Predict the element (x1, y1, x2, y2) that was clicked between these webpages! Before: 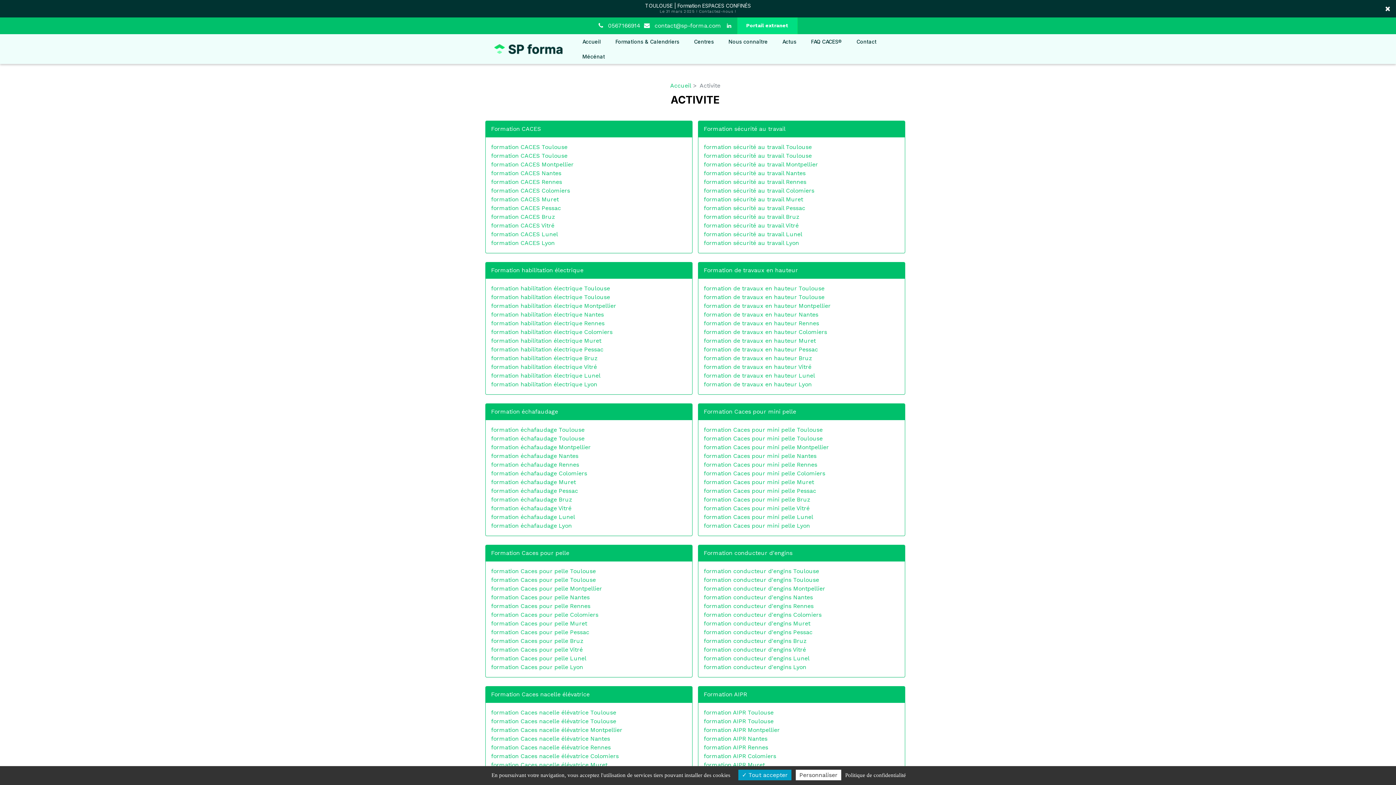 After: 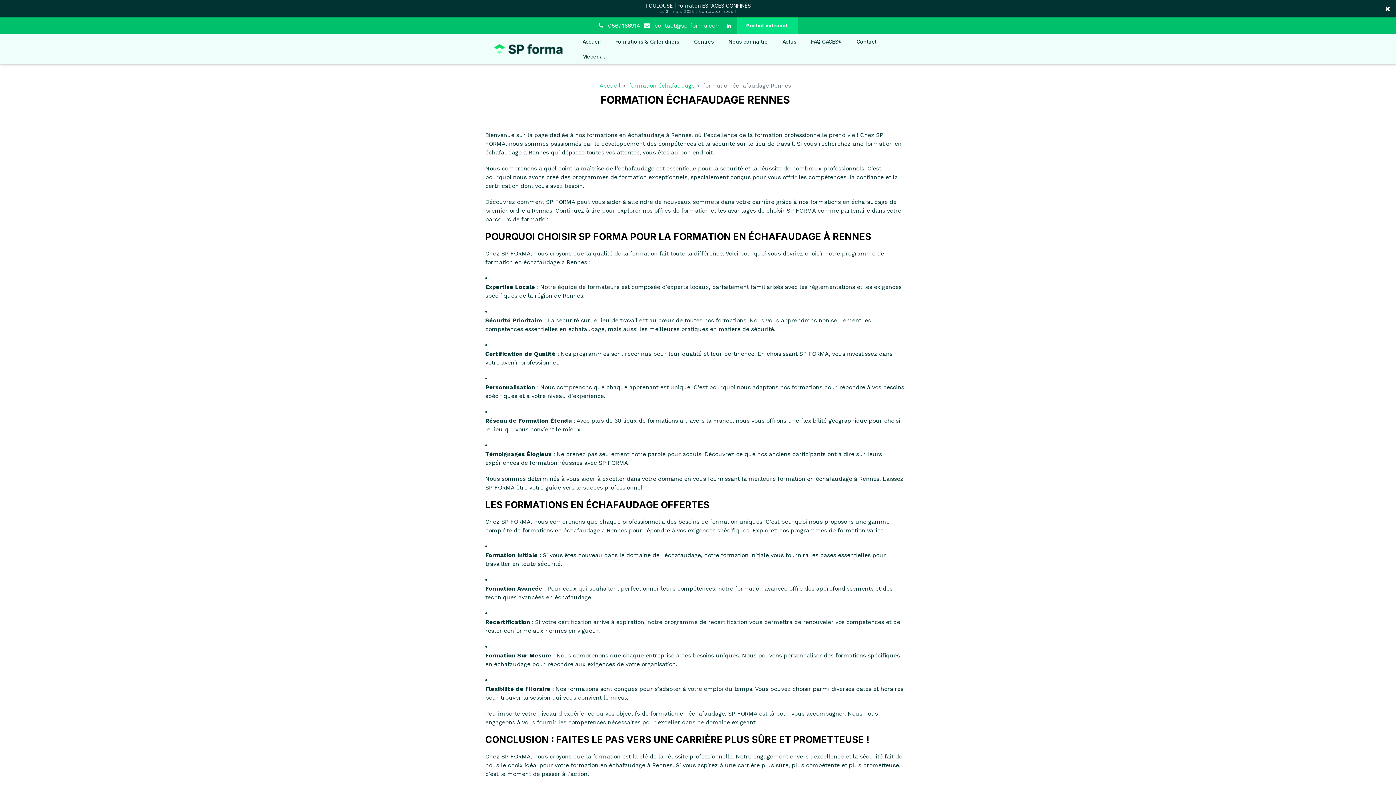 Action: bbox: (491, 461, 579, 468) label: formation échafaudage Rennes